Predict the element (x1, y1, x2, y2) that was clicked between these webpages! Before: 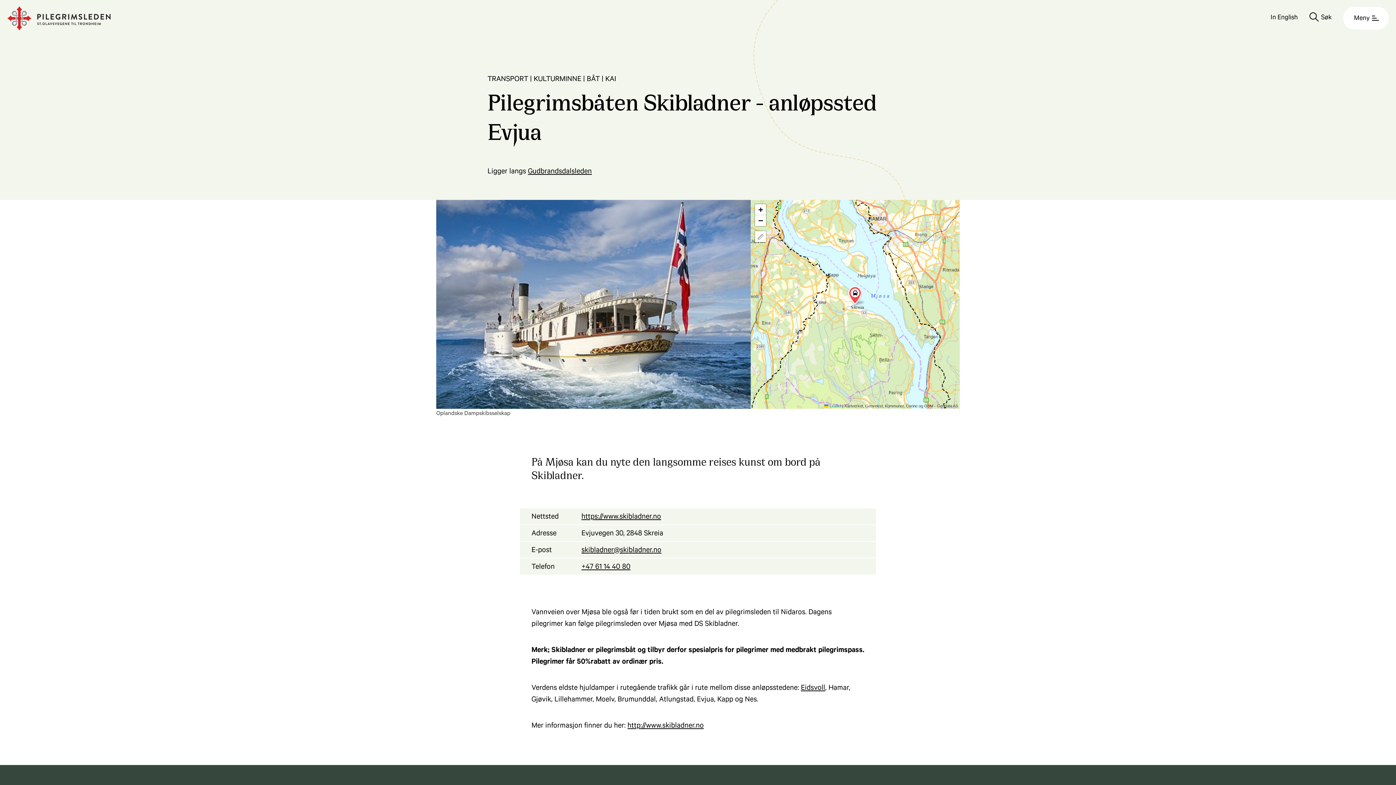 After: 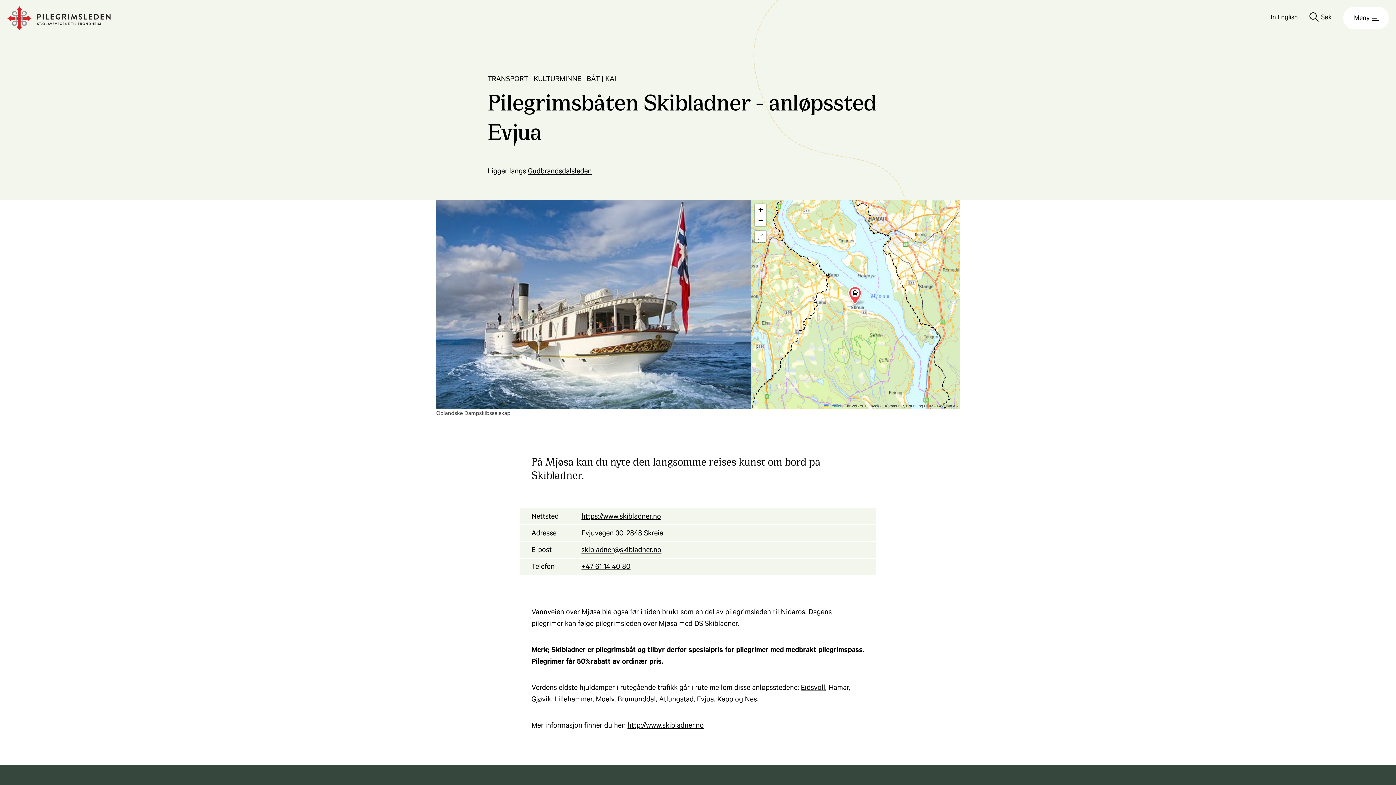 Action: bbox: (581, 545, 864, 557) label: skibladner@skibladner.no